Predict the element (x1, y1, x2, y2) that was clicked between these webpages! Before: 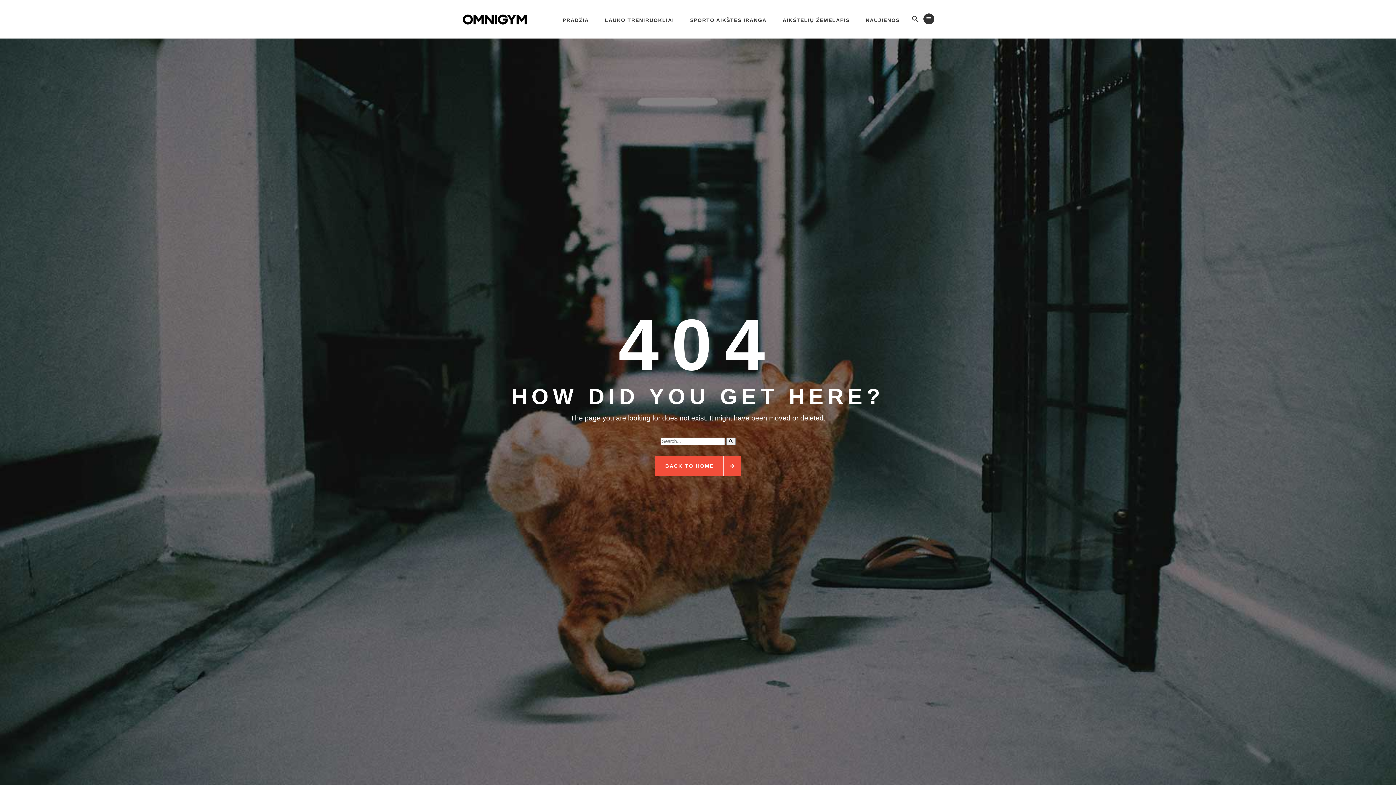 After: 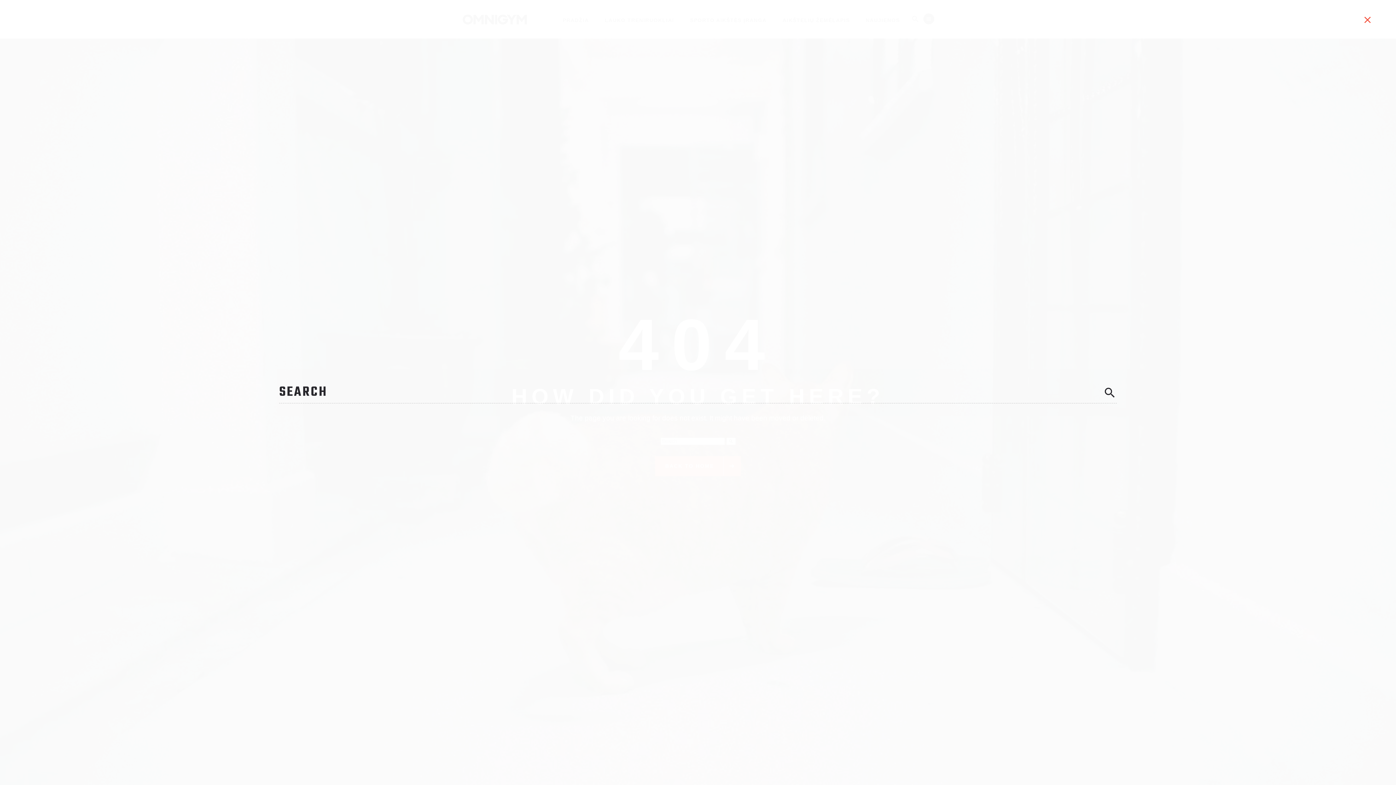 Action: bbox: (912, 14, 918, 23)